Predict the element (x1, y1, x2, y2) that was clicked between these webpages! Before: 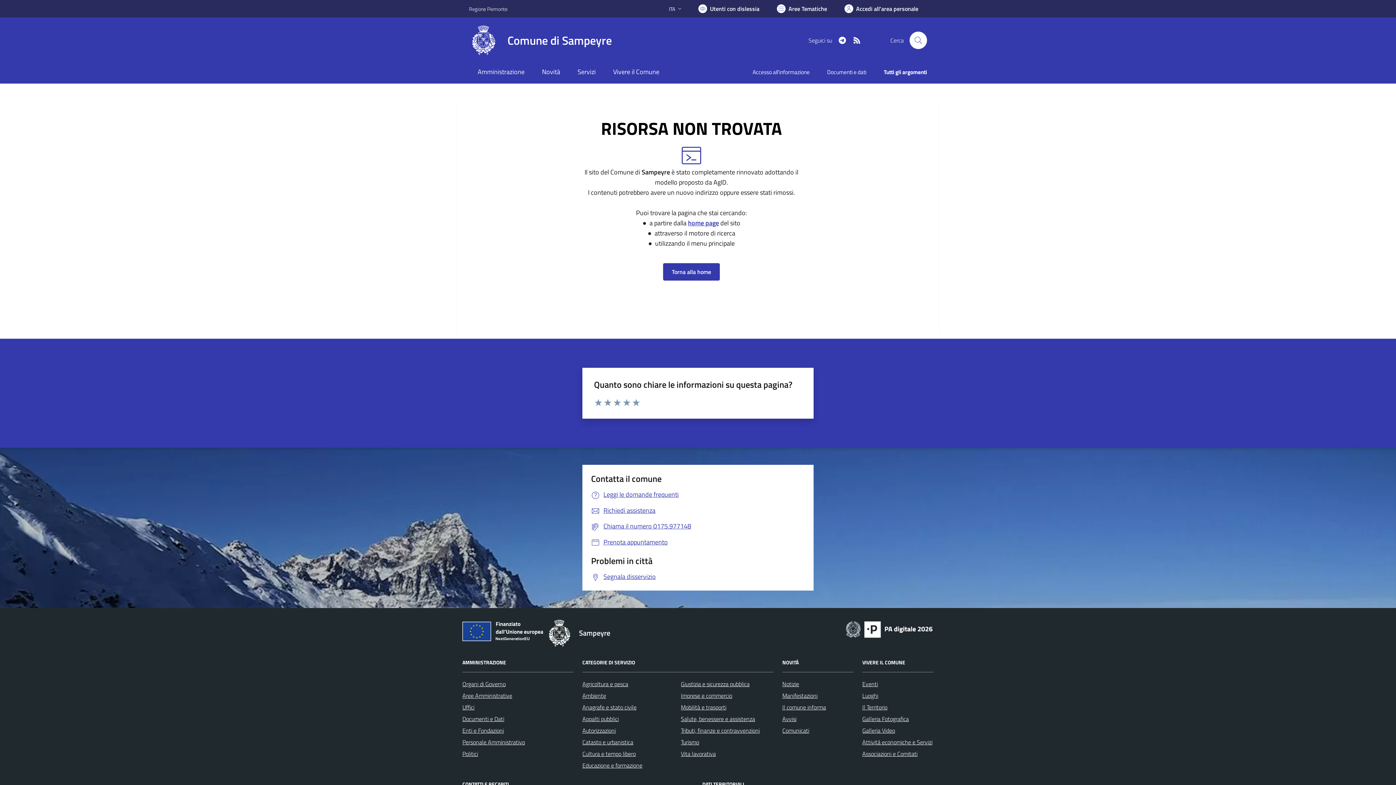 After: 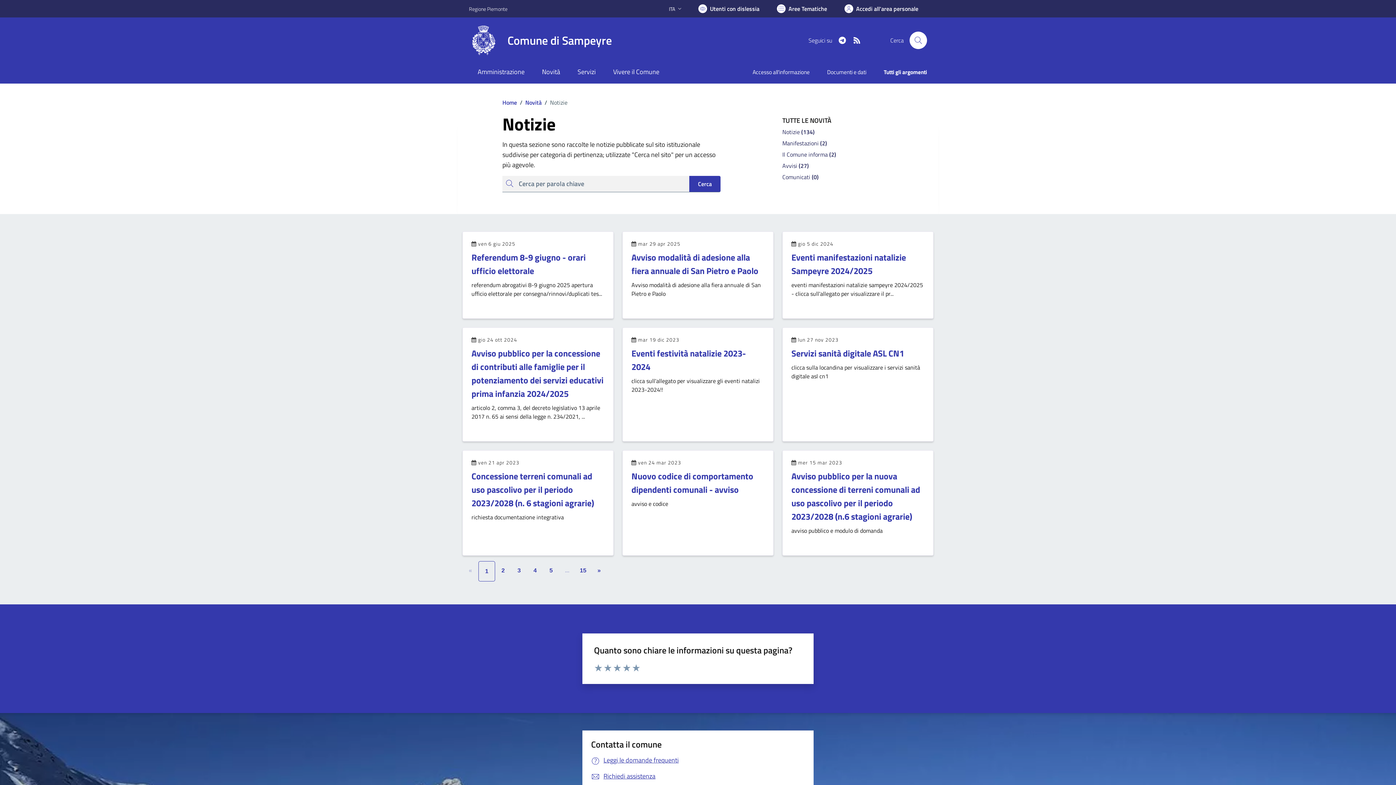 Action: bbox: (782, 679, 799, 688) label: Notizie